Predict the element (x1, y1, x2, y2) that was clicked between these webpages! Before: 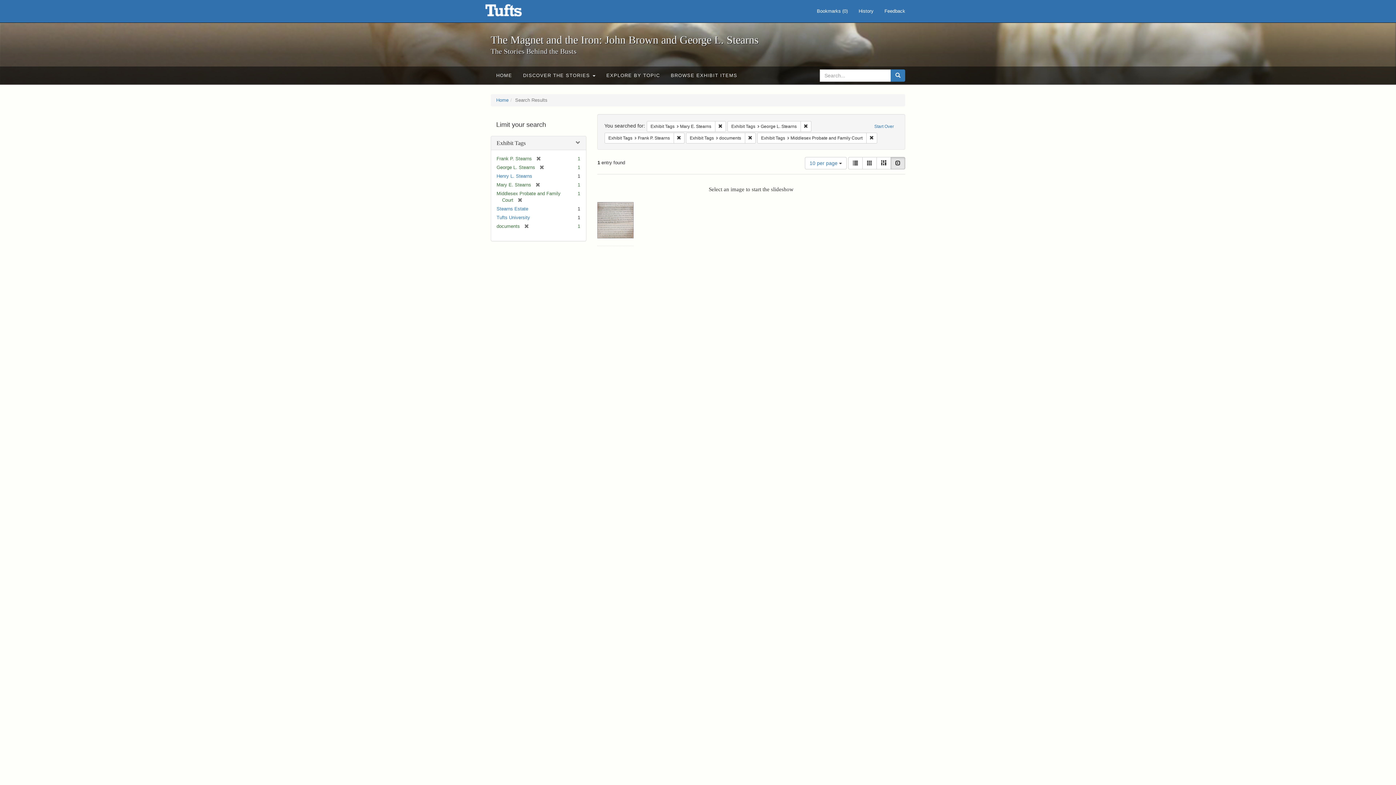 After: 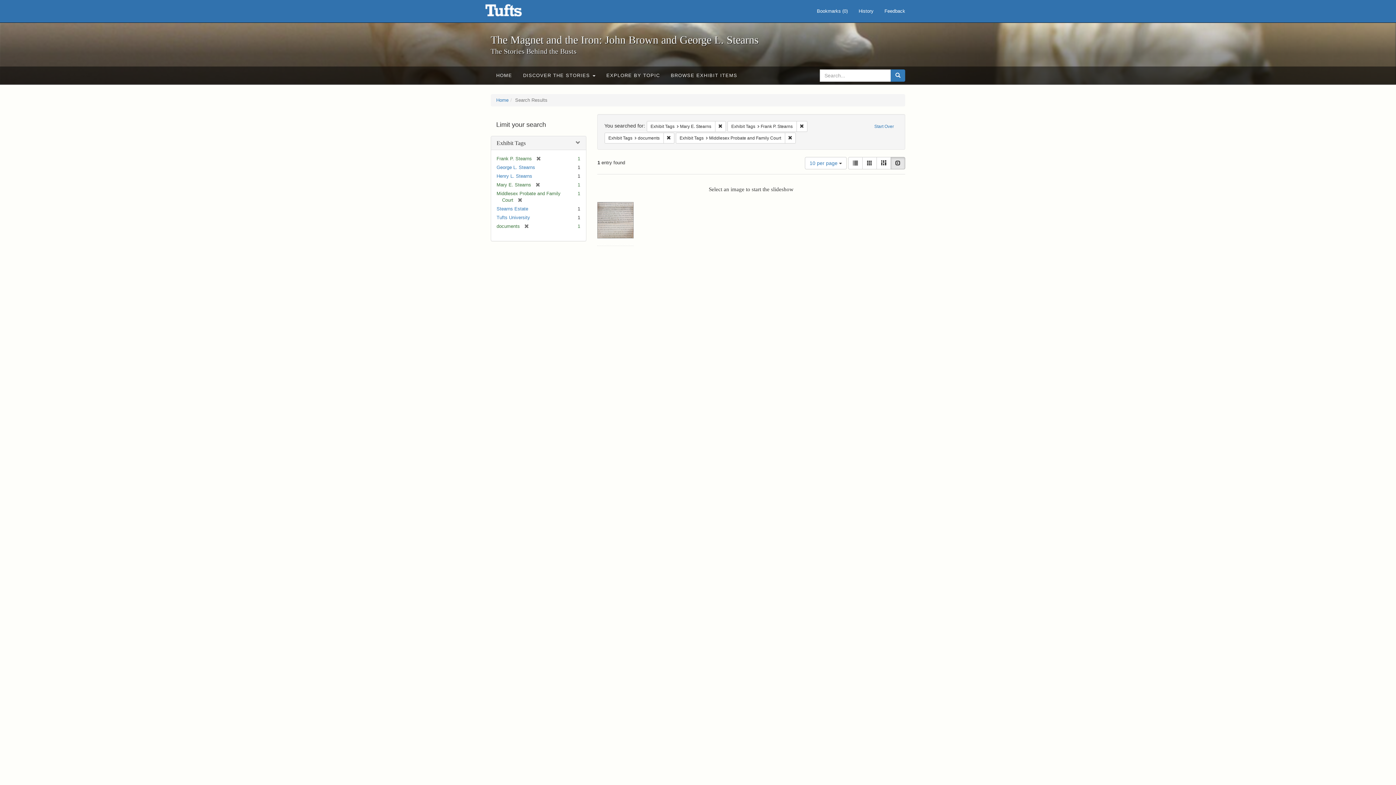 Action: label: Remove constraint Exhibit Tags: George L. Stearns bbox: (800, 120, 811, 131)